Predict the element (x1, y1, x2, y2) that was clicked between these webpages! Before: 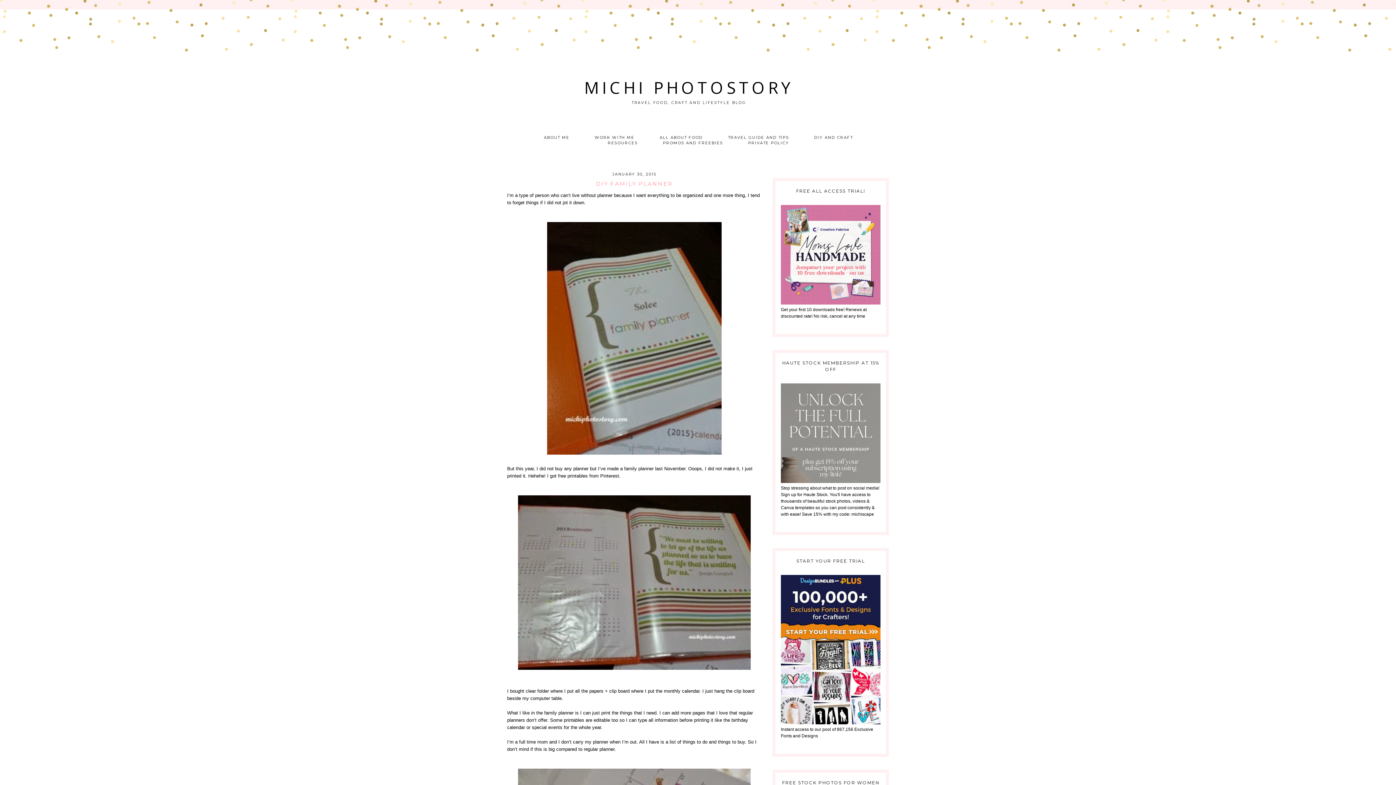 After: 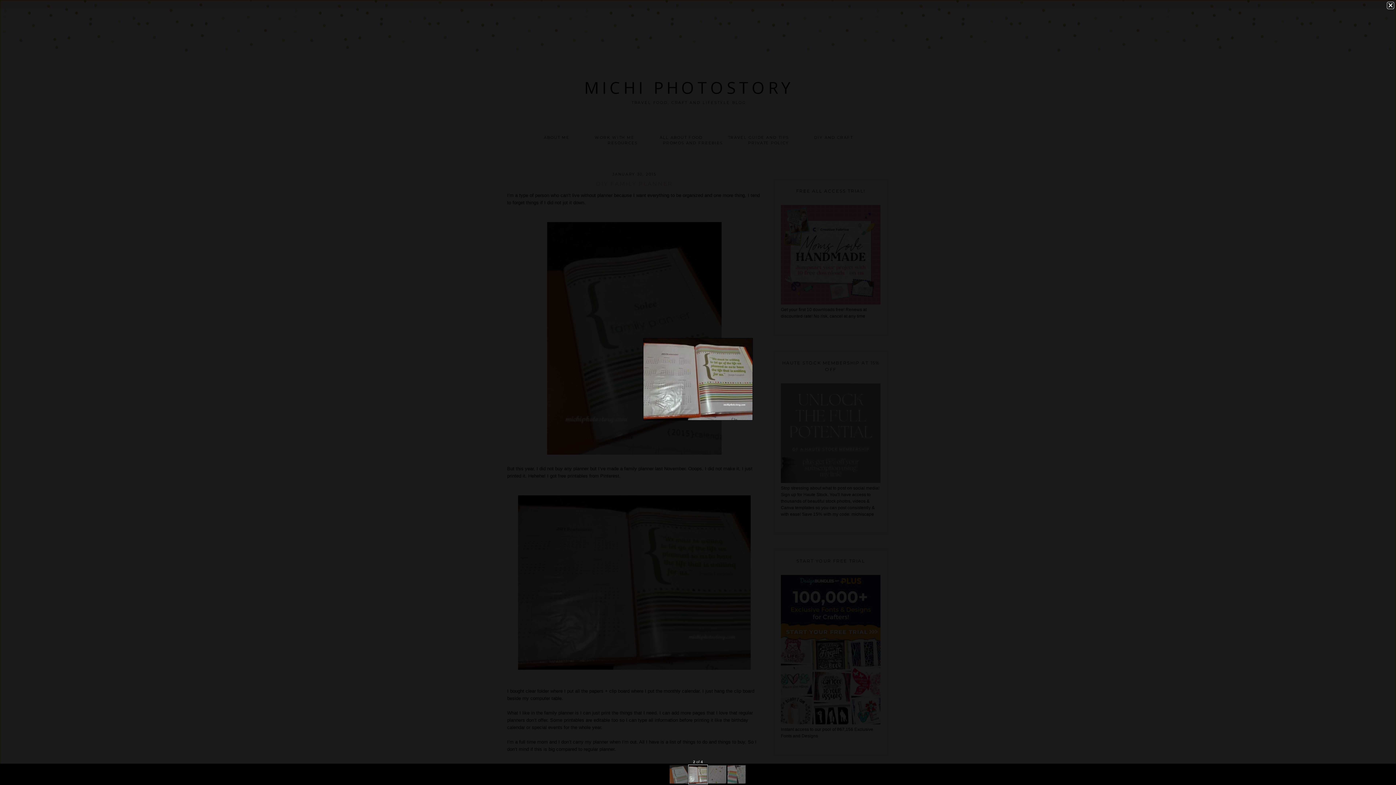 Action: bbox: (517, 666, 752, 672)